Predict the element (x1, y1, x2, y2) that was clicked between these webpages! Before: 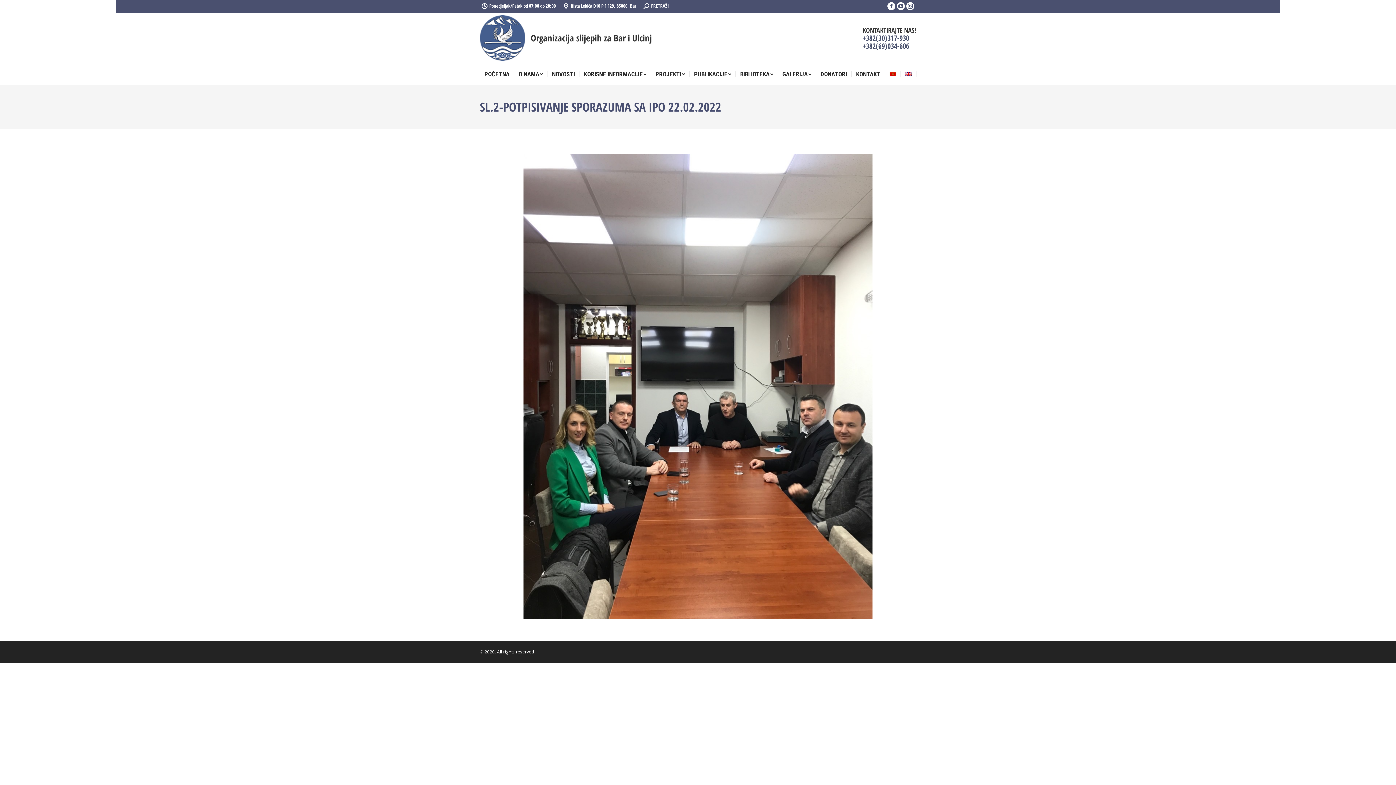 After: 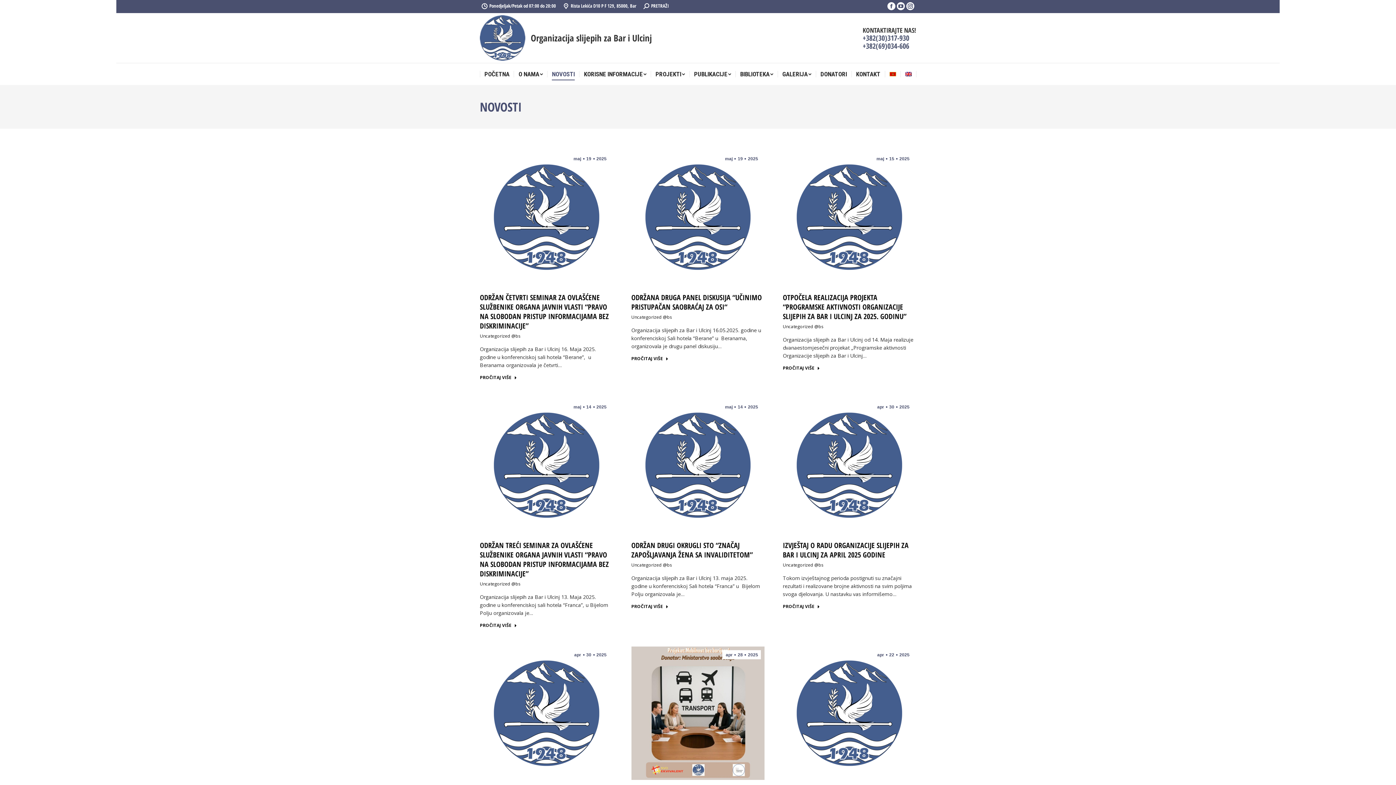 Action: label: NOVOSTI bbox: (552, 69, 575, 79)